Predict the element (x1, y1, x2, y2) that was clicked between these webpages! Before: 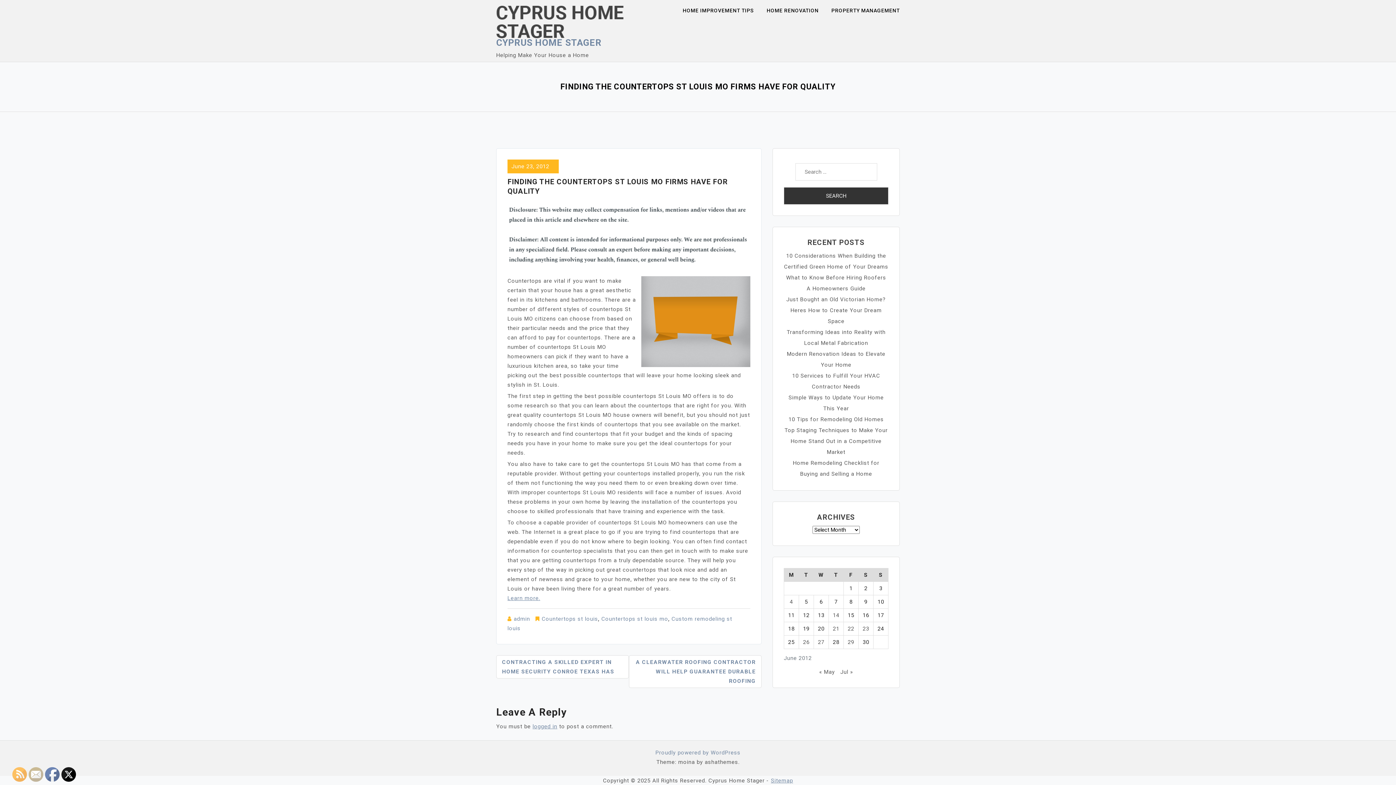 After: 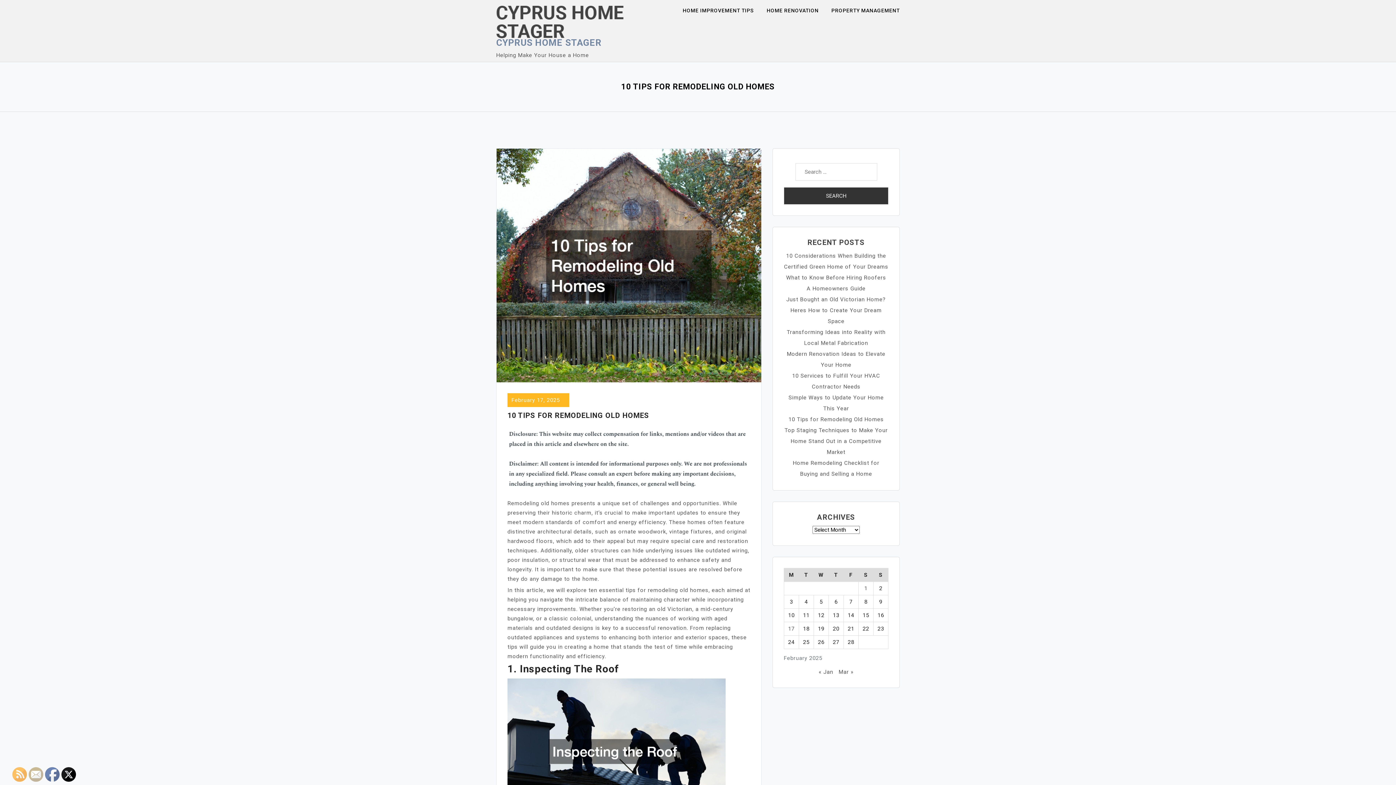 Action: bbox: (788, 416, 884, 422) label: 10 Tips for Remodeling Old Homes